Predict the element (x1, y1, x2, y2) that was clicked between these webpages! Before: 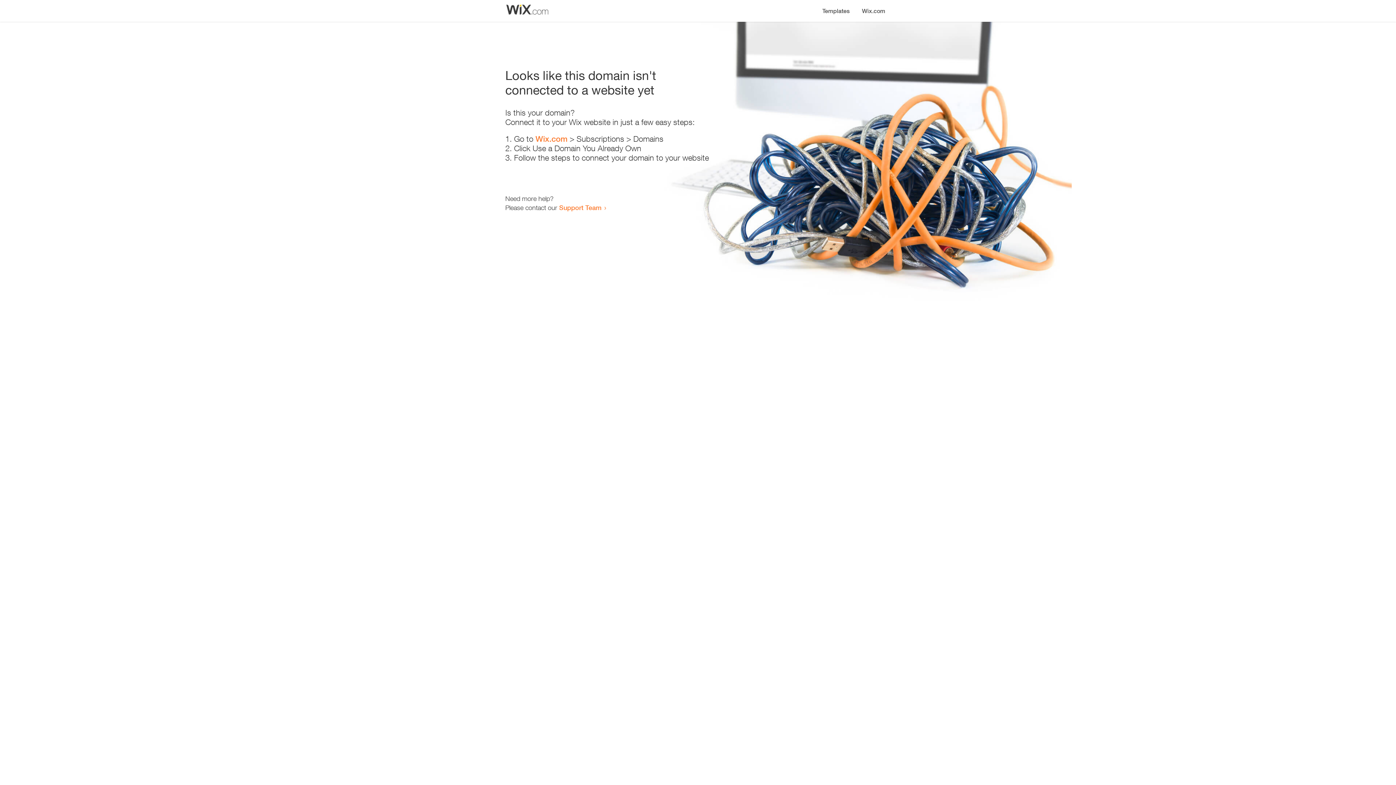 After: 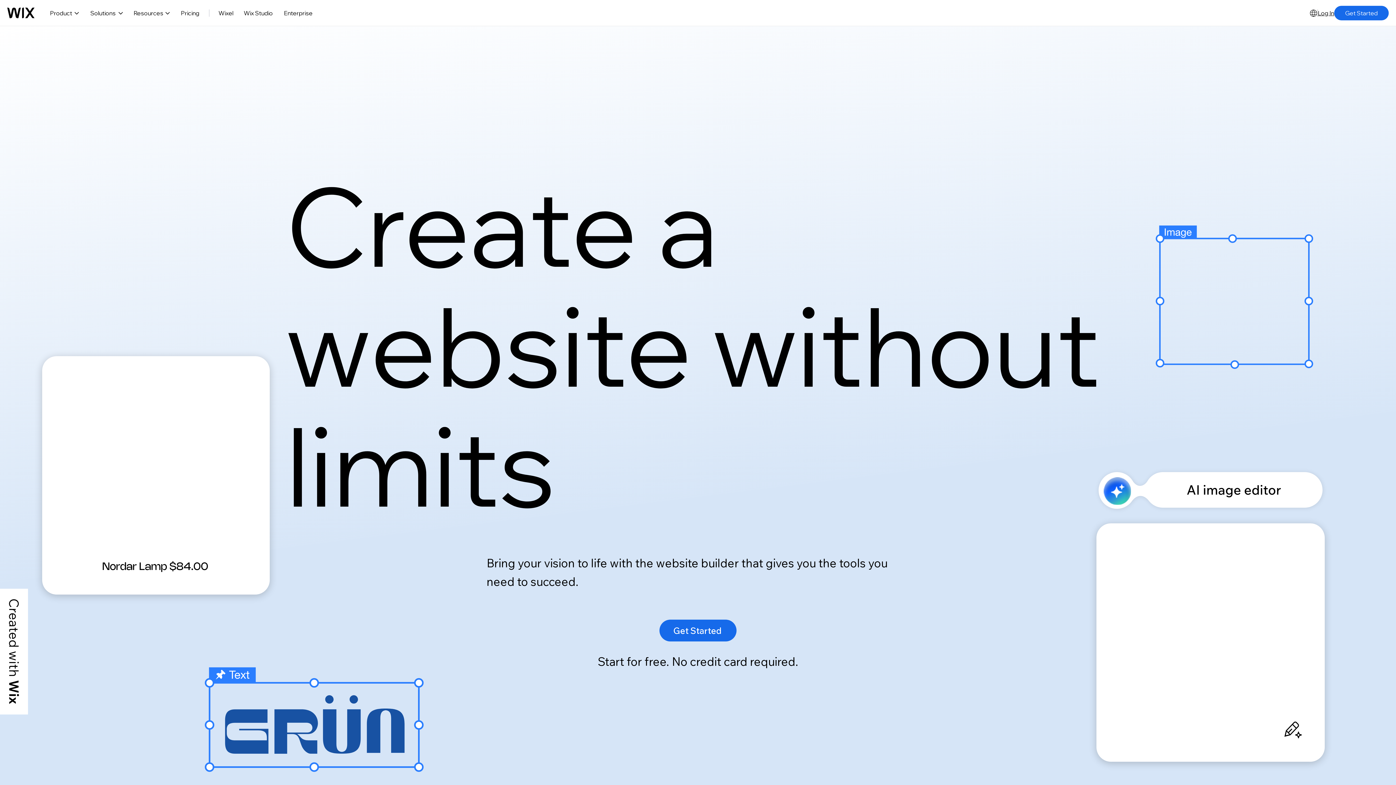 Action: bbox: (856, 0, 890, 14) label: Wix.com